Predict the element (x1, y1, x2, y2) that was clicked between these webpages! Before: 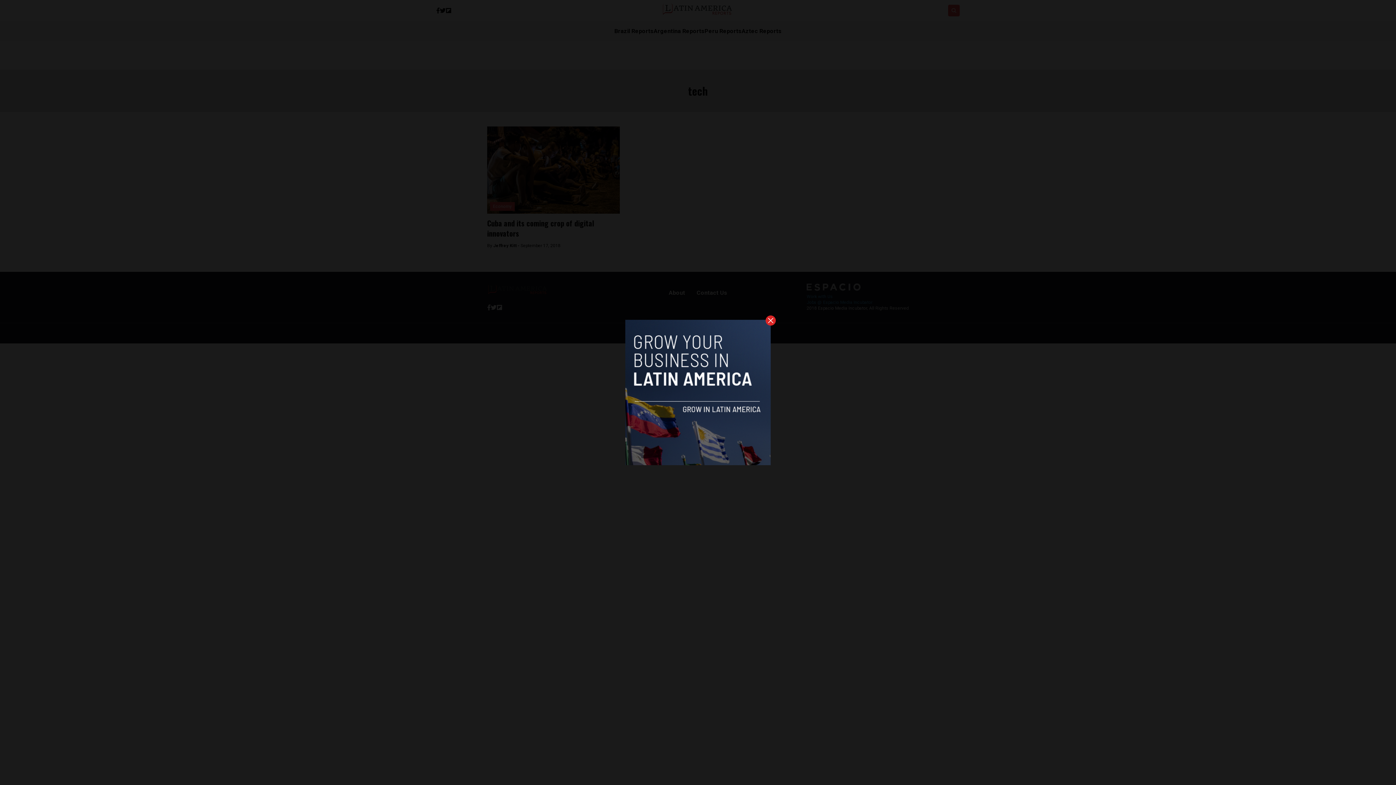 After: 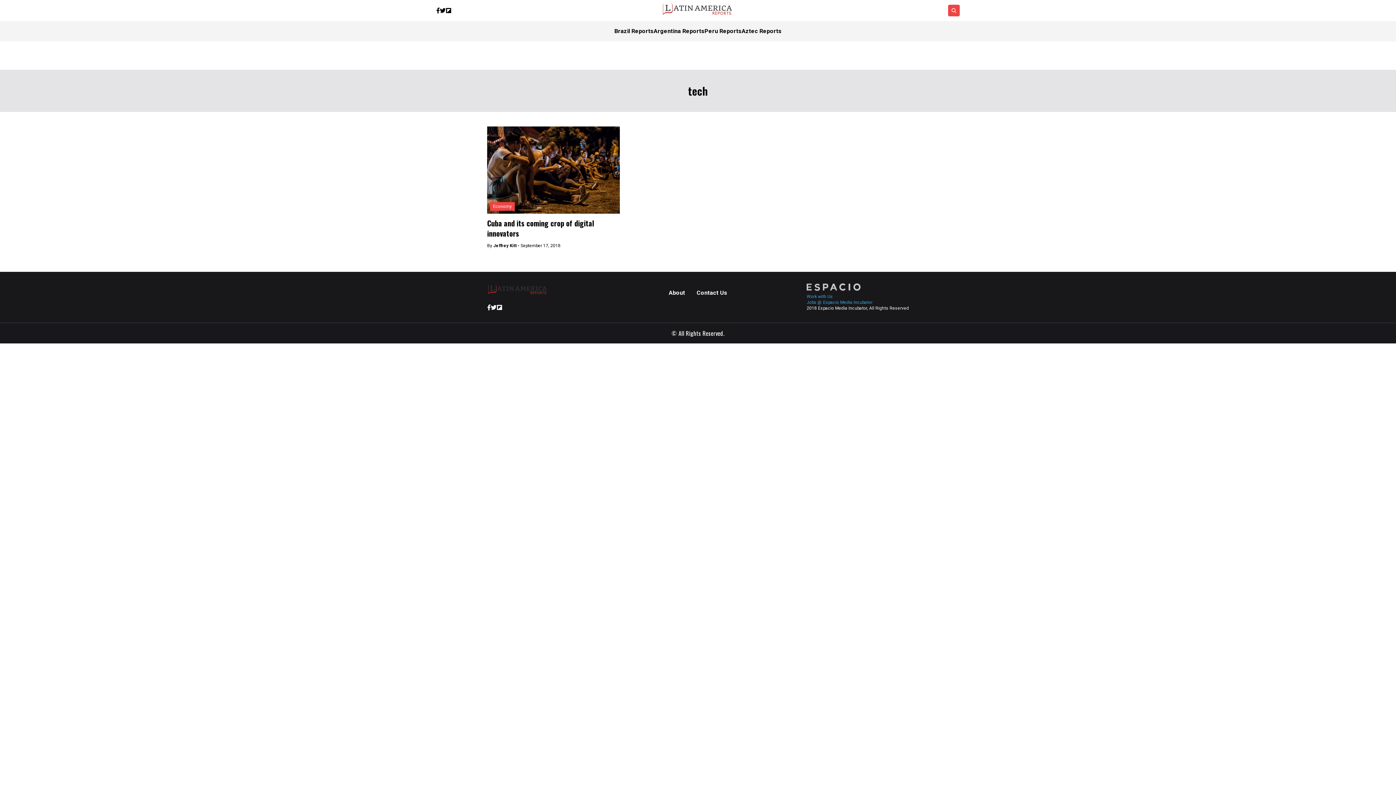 Action: bbox: (765, 315, 776, 325)